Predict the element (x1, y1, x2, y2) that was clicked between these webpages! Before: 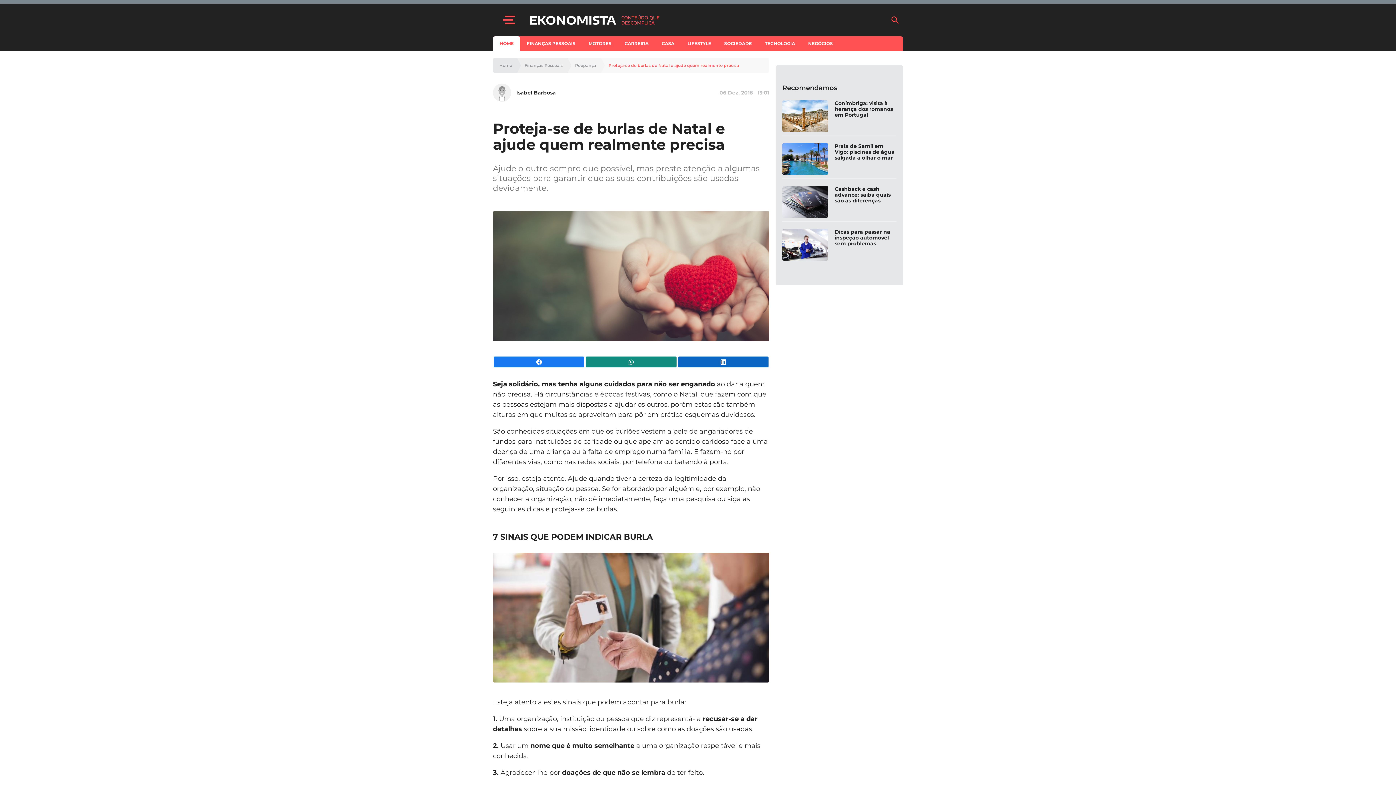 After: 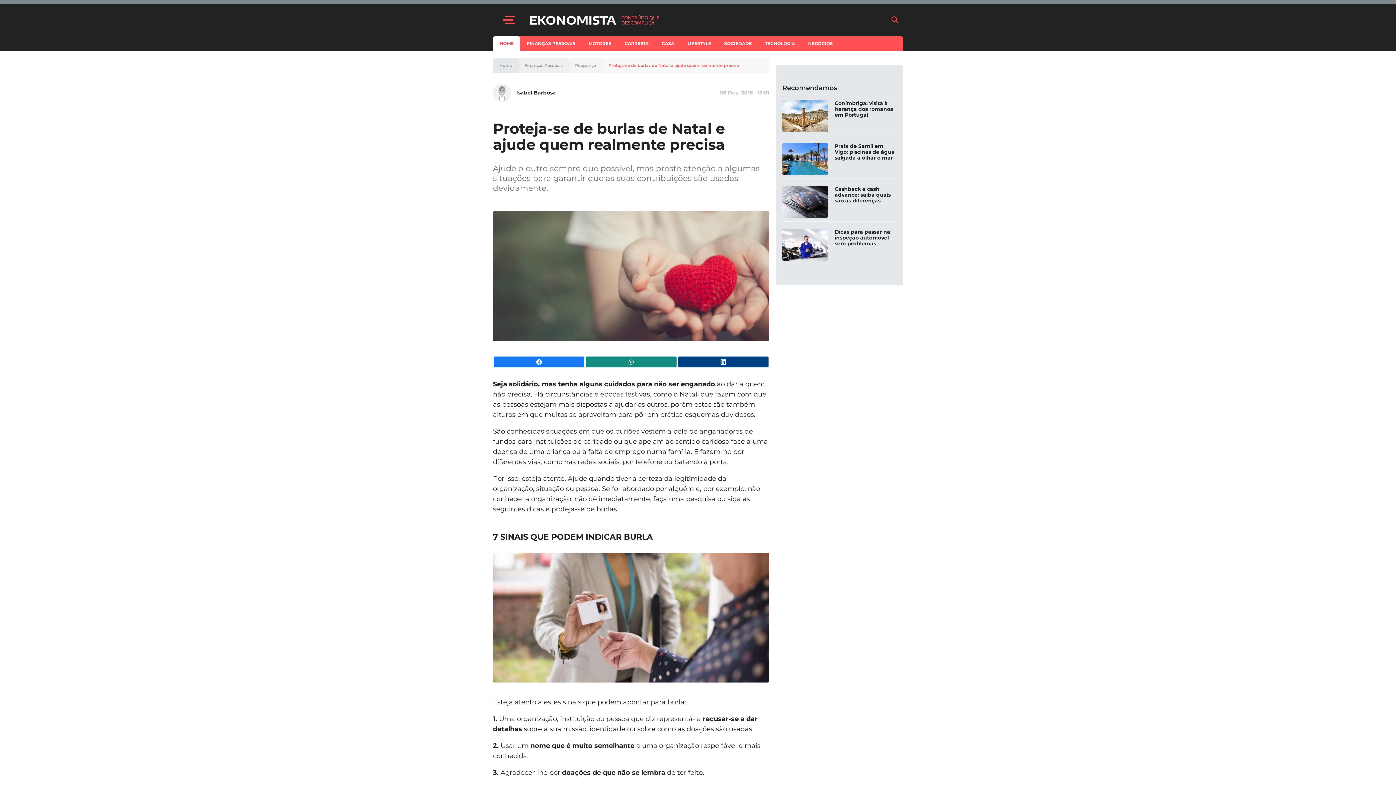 Action: bbox: (678, 356, 768, 367) label: LinkedIn